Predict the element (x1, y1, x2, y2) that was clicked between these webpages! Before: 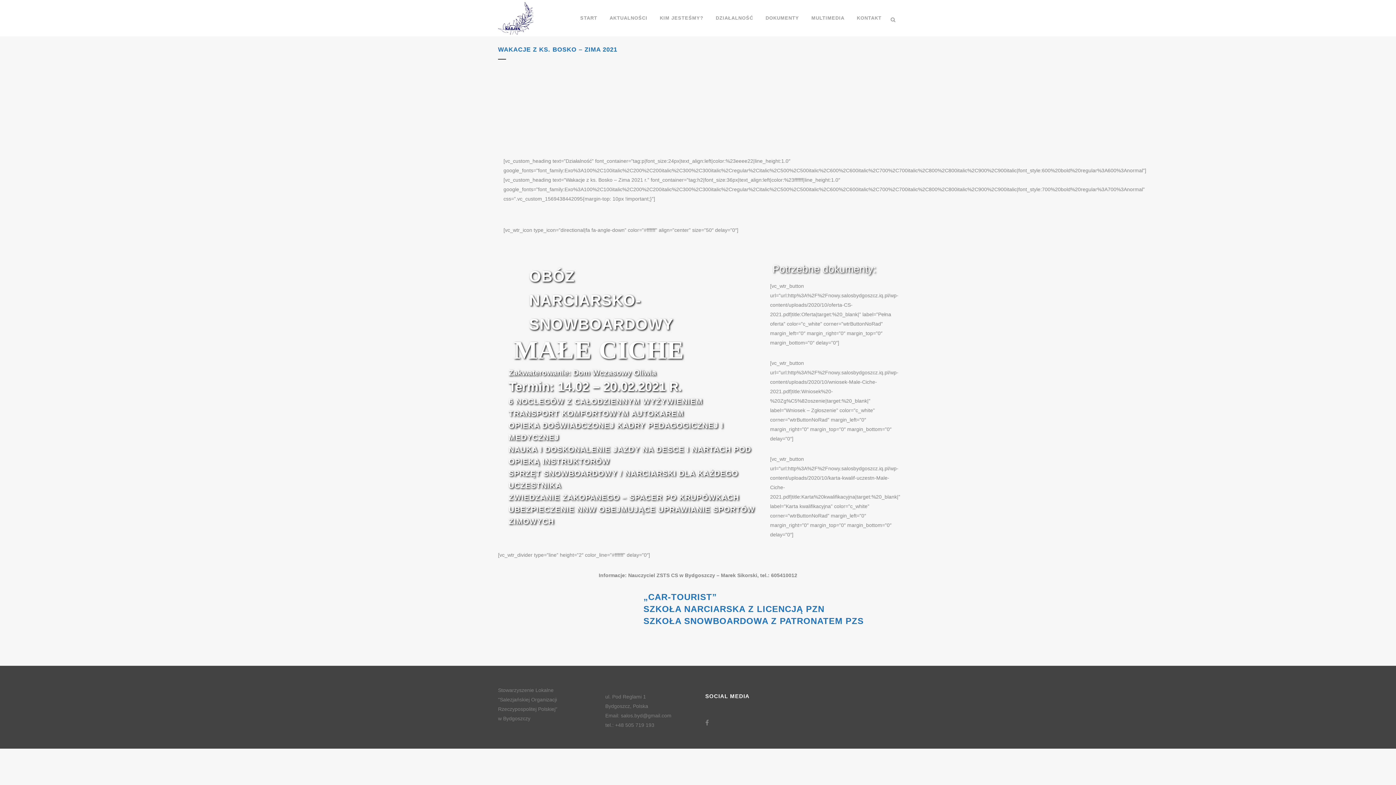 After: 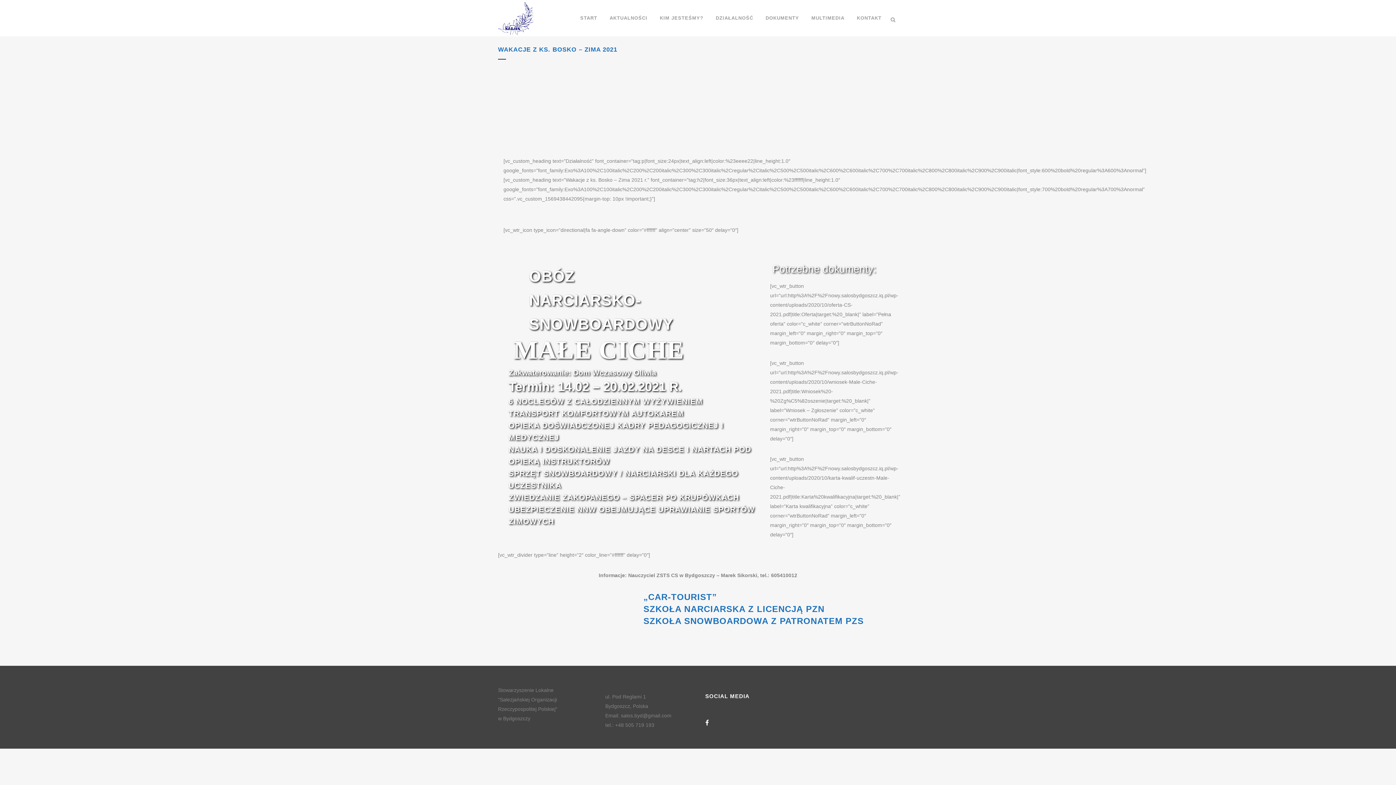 Action: bbox: (705, 720, 709, 725)